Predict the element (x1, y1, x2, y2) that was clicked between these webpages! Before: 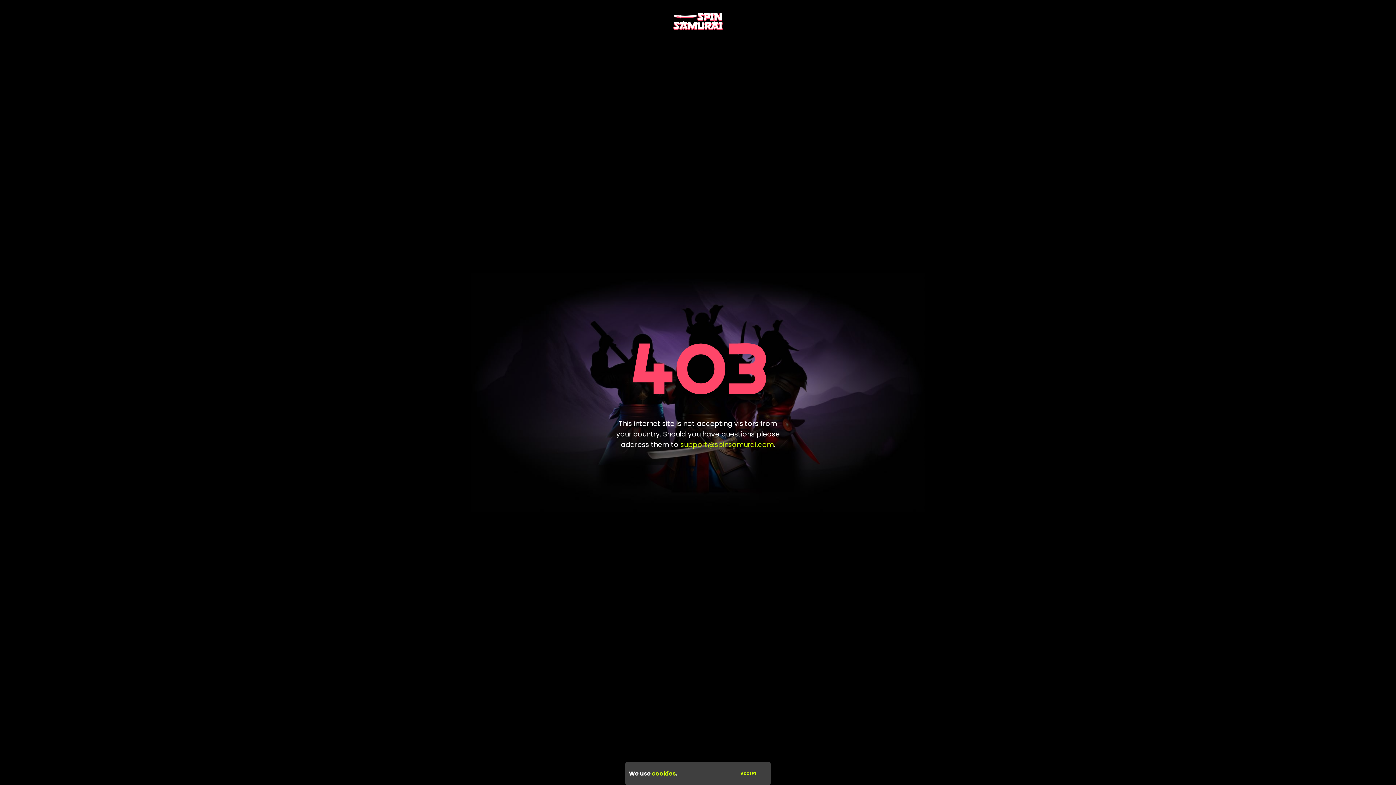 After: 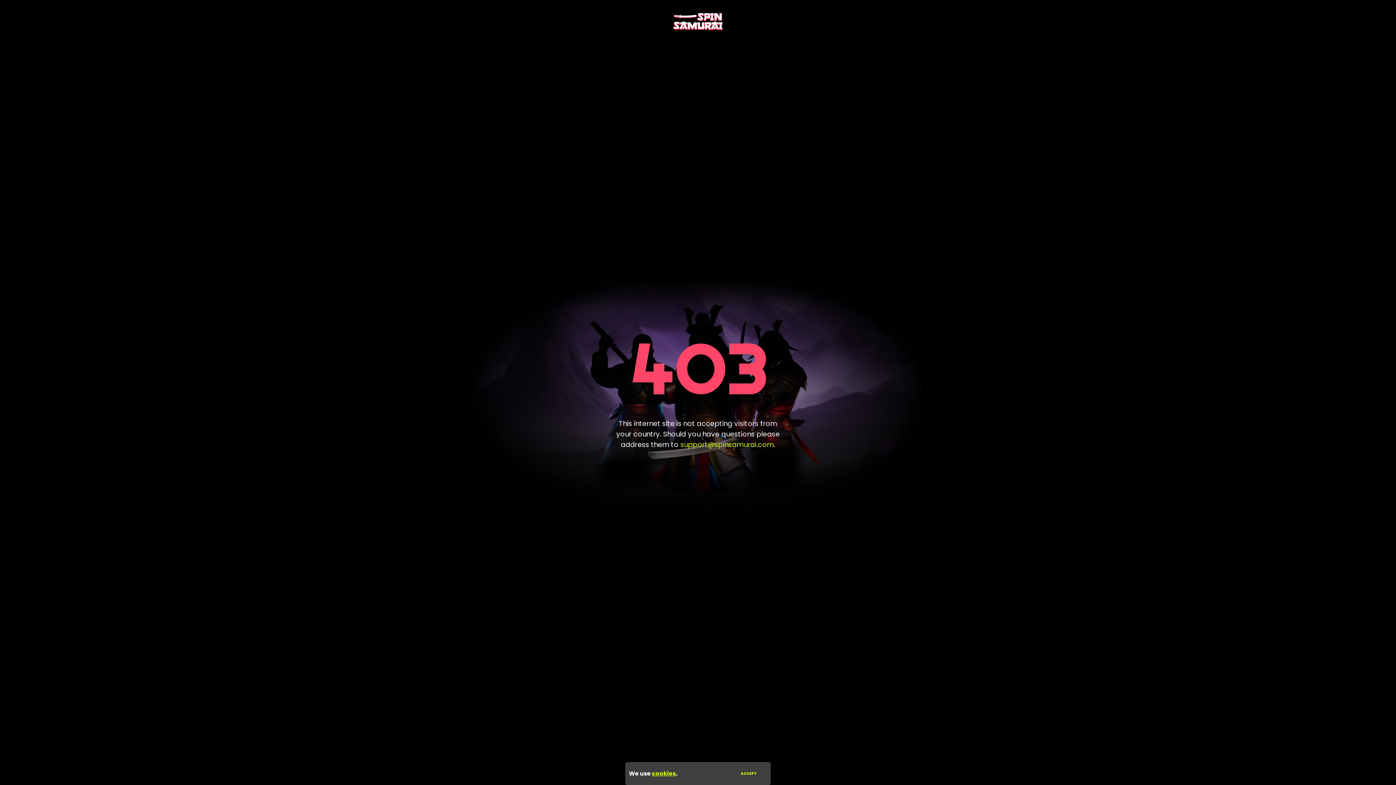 Action: label: support@spinsamurai.com bbox: (680, 439, 774, 449)